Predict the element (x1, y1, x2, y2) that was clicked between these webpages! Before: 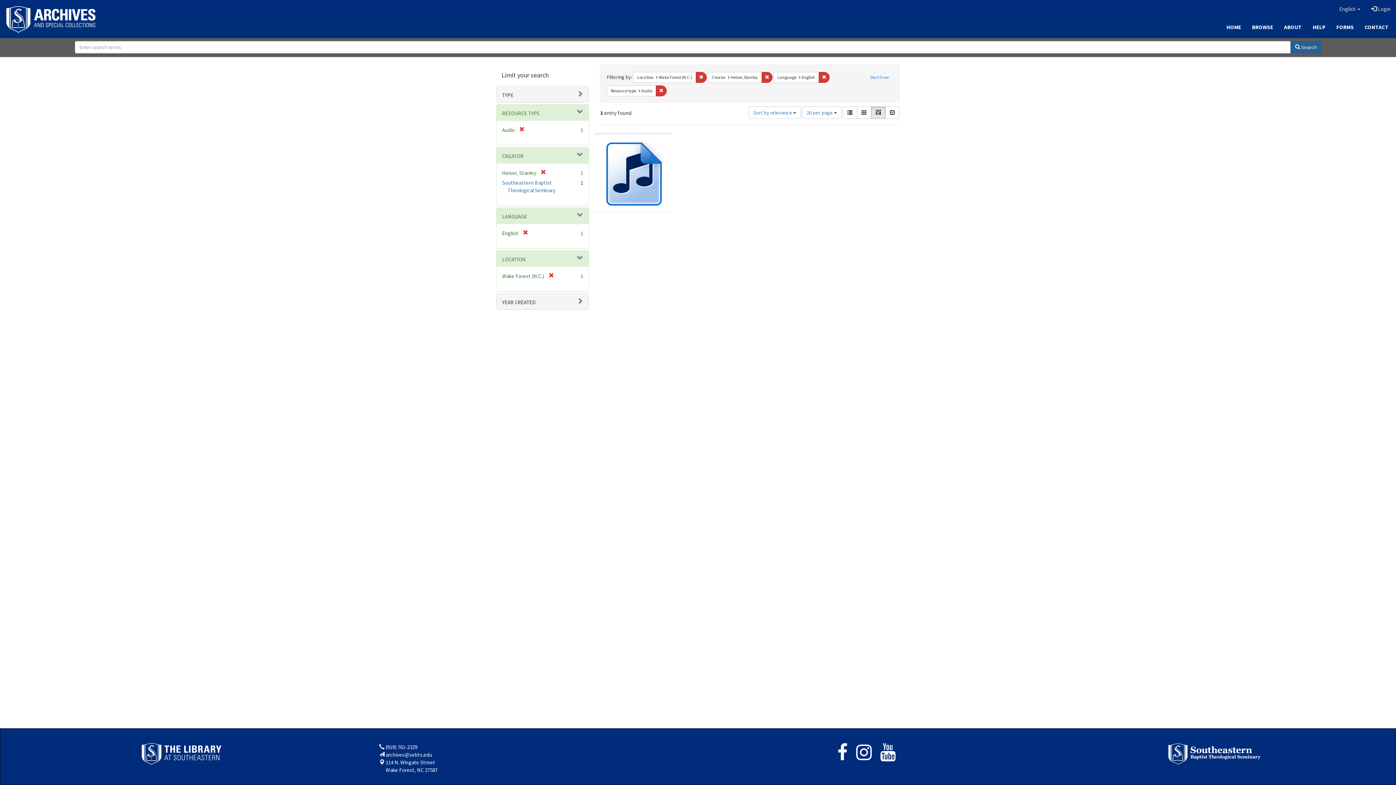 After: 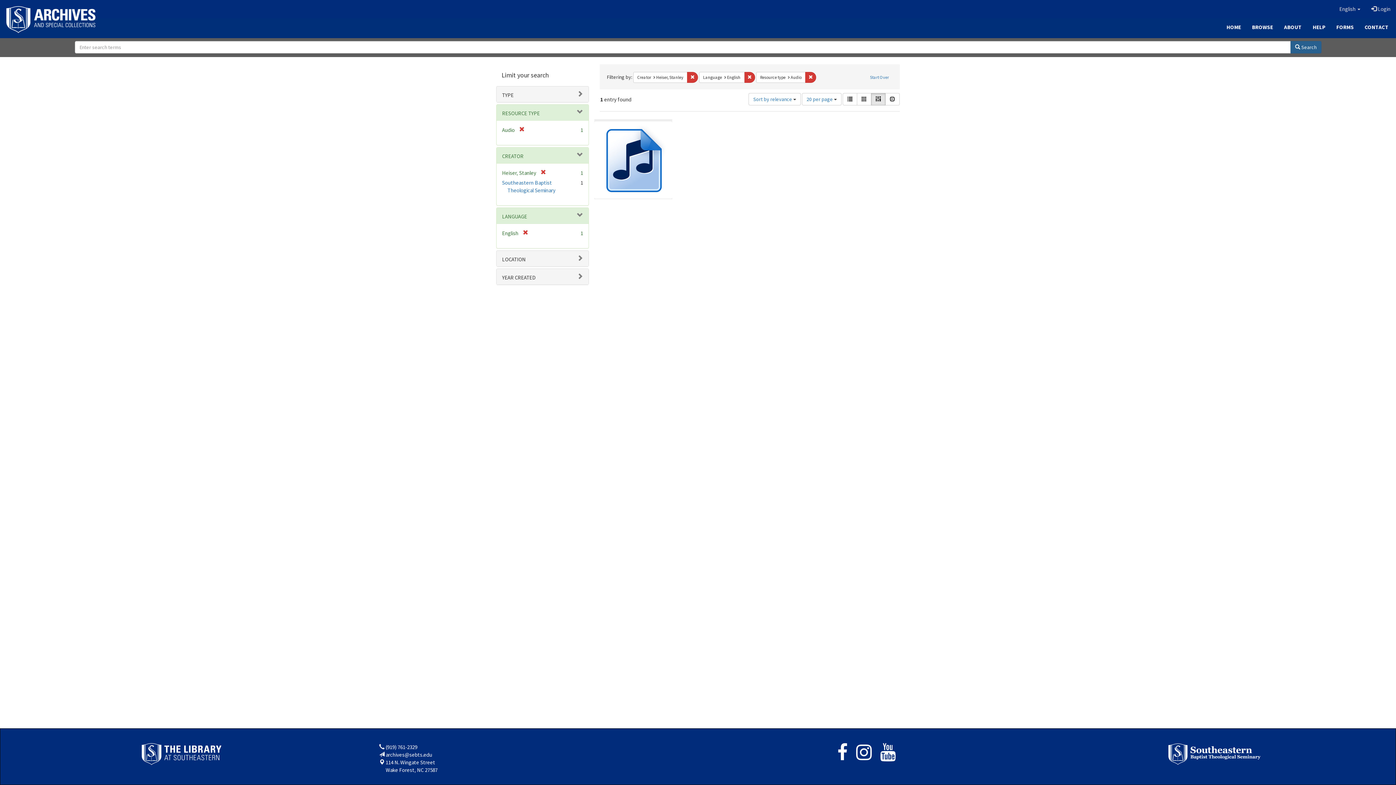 Action: label: Remove constraint Location: Wake Forest (N.C.) bbox: (696, 71, 706, 82)